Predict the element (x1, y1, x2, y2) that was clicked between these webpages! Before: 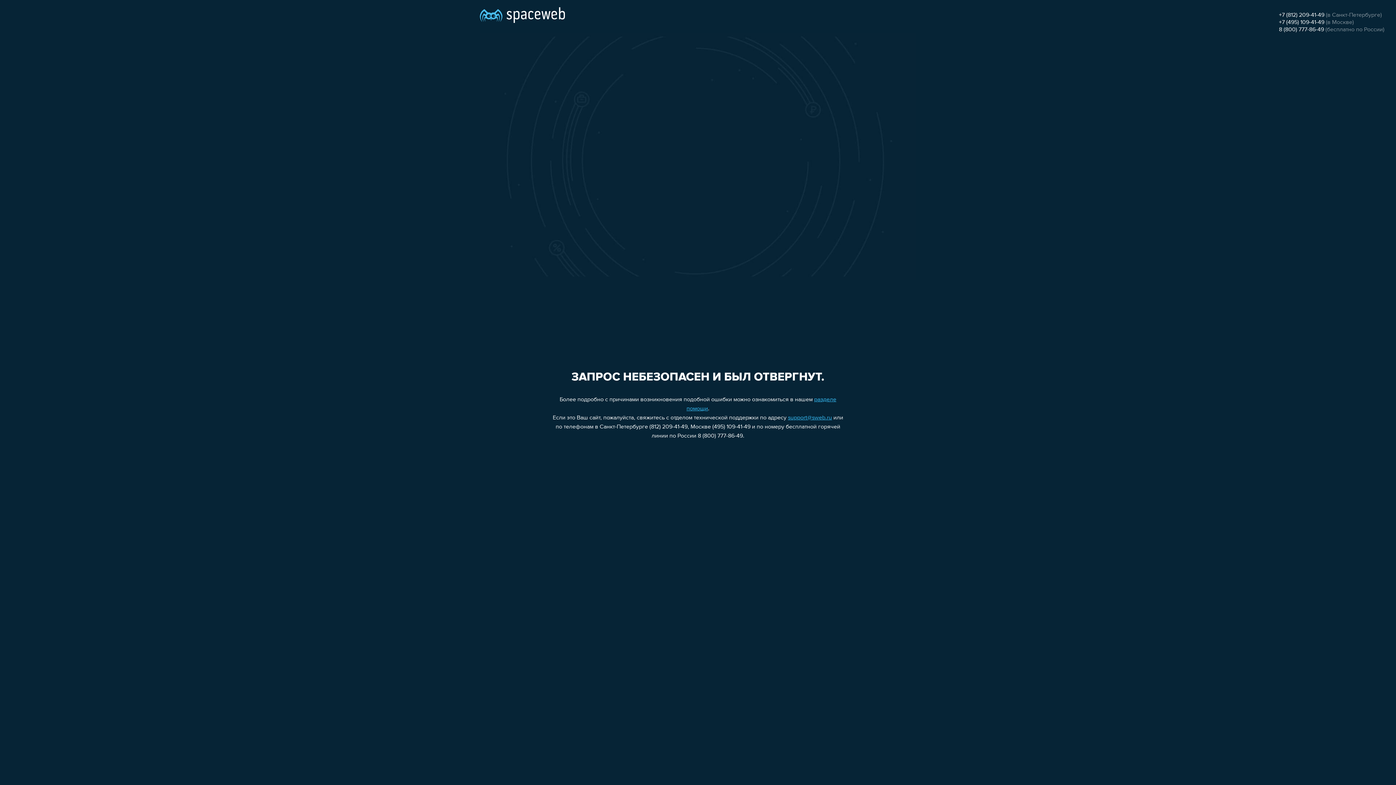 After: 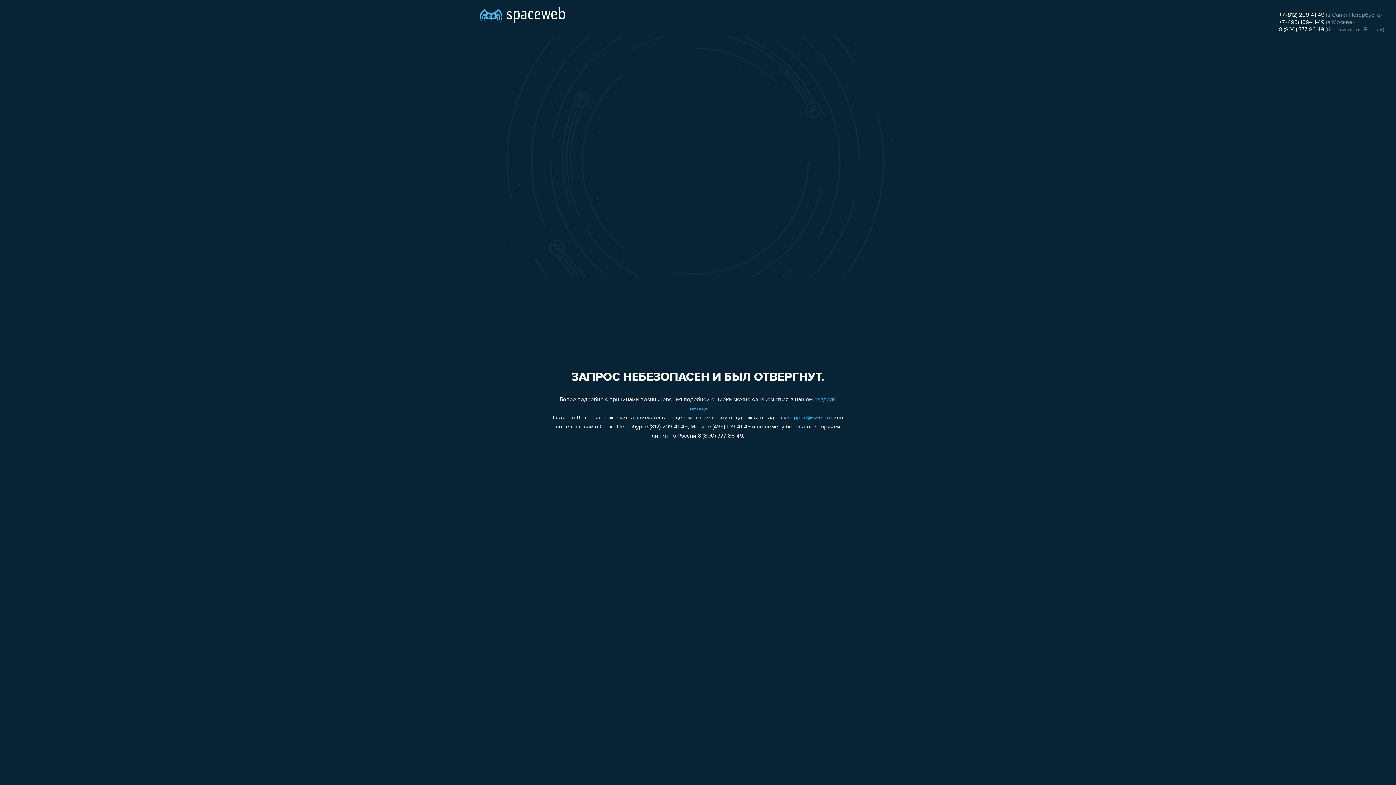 Action: label: +7 (812) 209-41-49 bbox: (1279, 12, 1324, 18)